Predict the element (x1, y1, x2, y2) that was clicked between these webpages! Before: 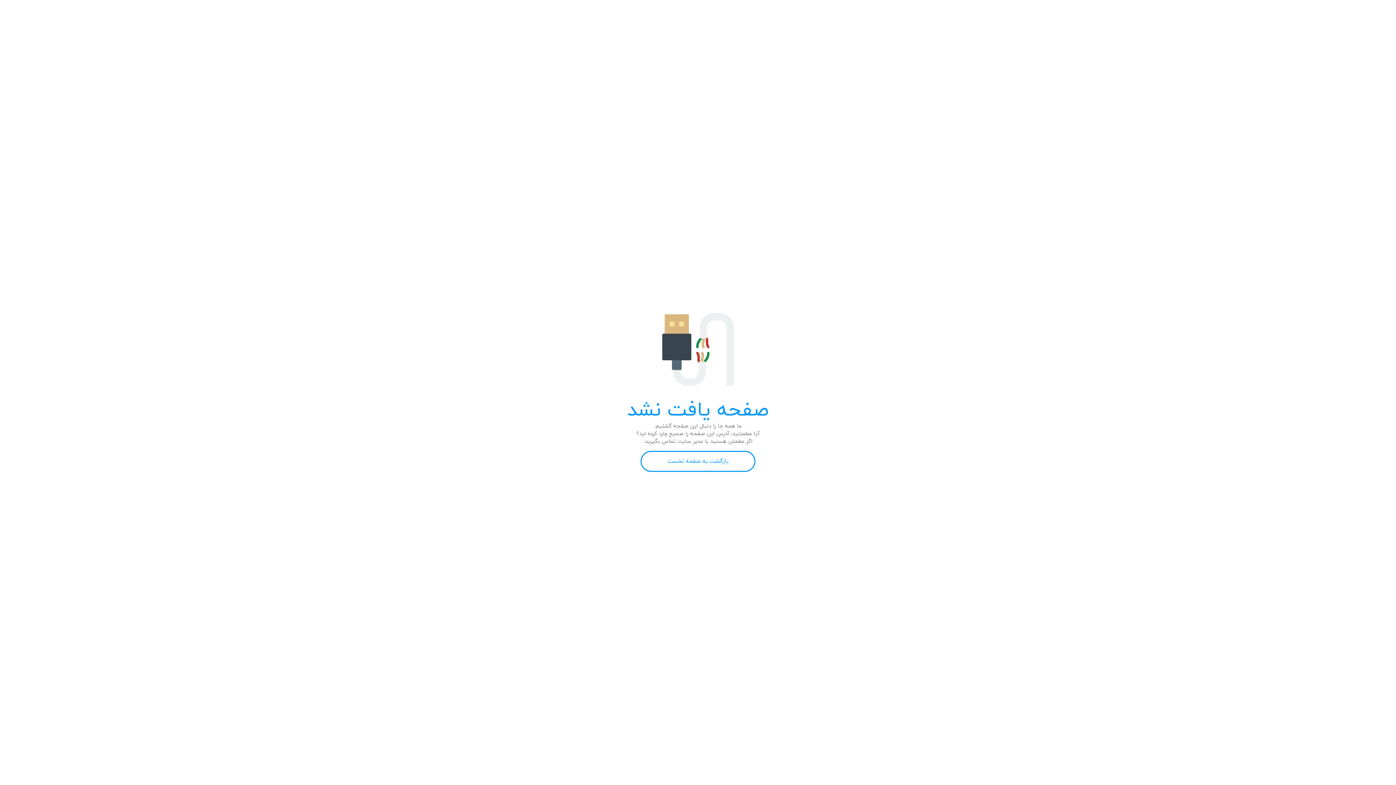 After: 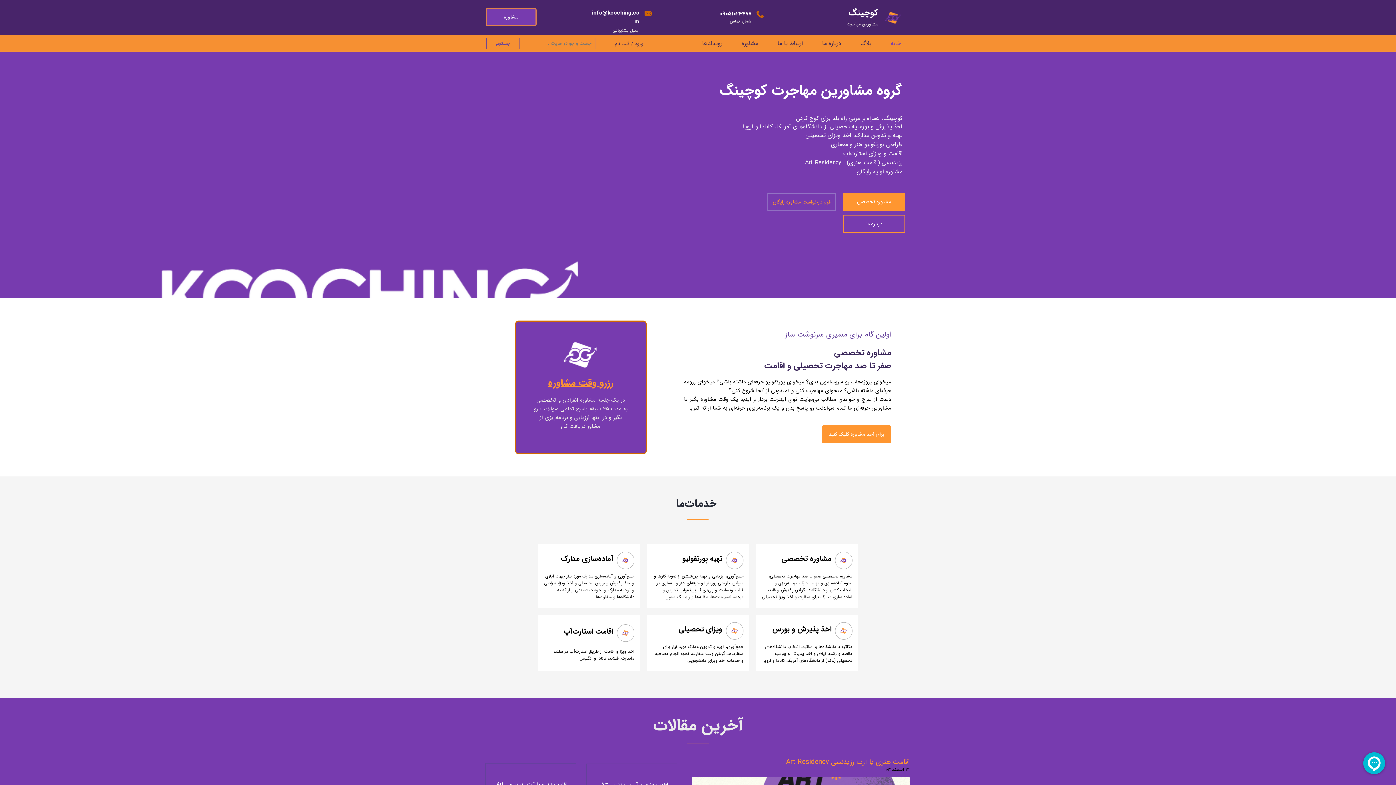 Action: bbox: (640, 451, 755, 472) label: بازگشت به صفحه نخست